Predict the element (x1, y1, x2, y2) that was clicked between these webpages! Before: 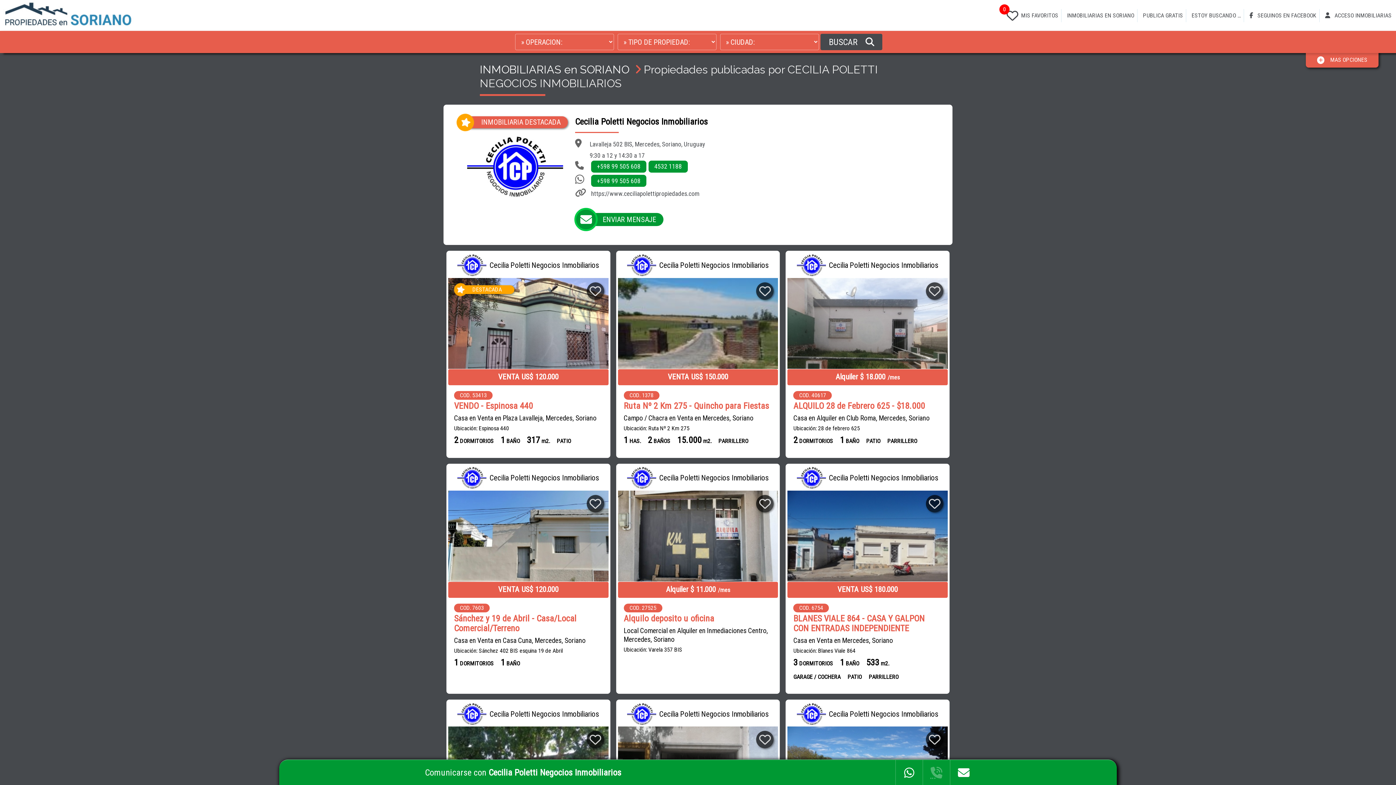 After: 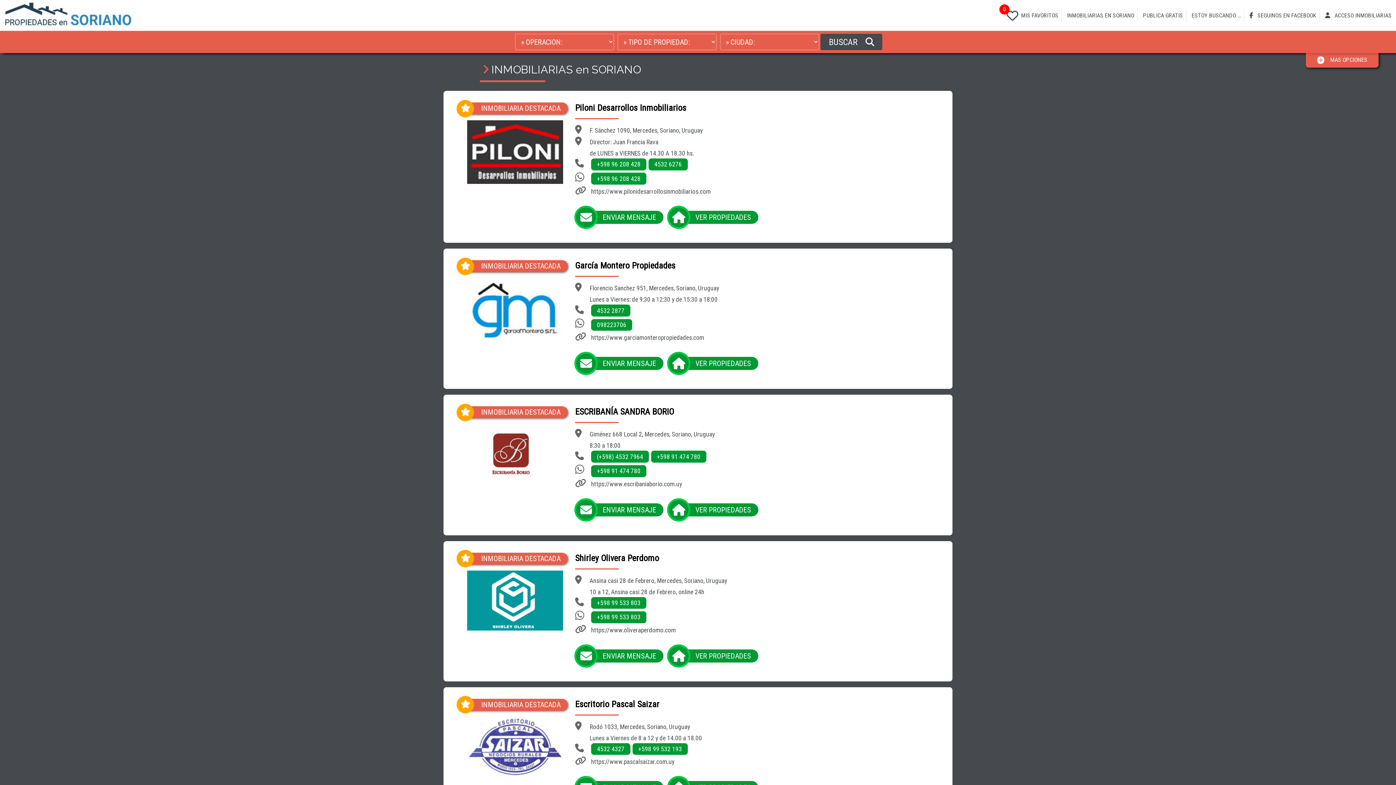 Action: bbox: (1064, 8, 1137, 22) label: INMOBILIARIAS EN SORIANO